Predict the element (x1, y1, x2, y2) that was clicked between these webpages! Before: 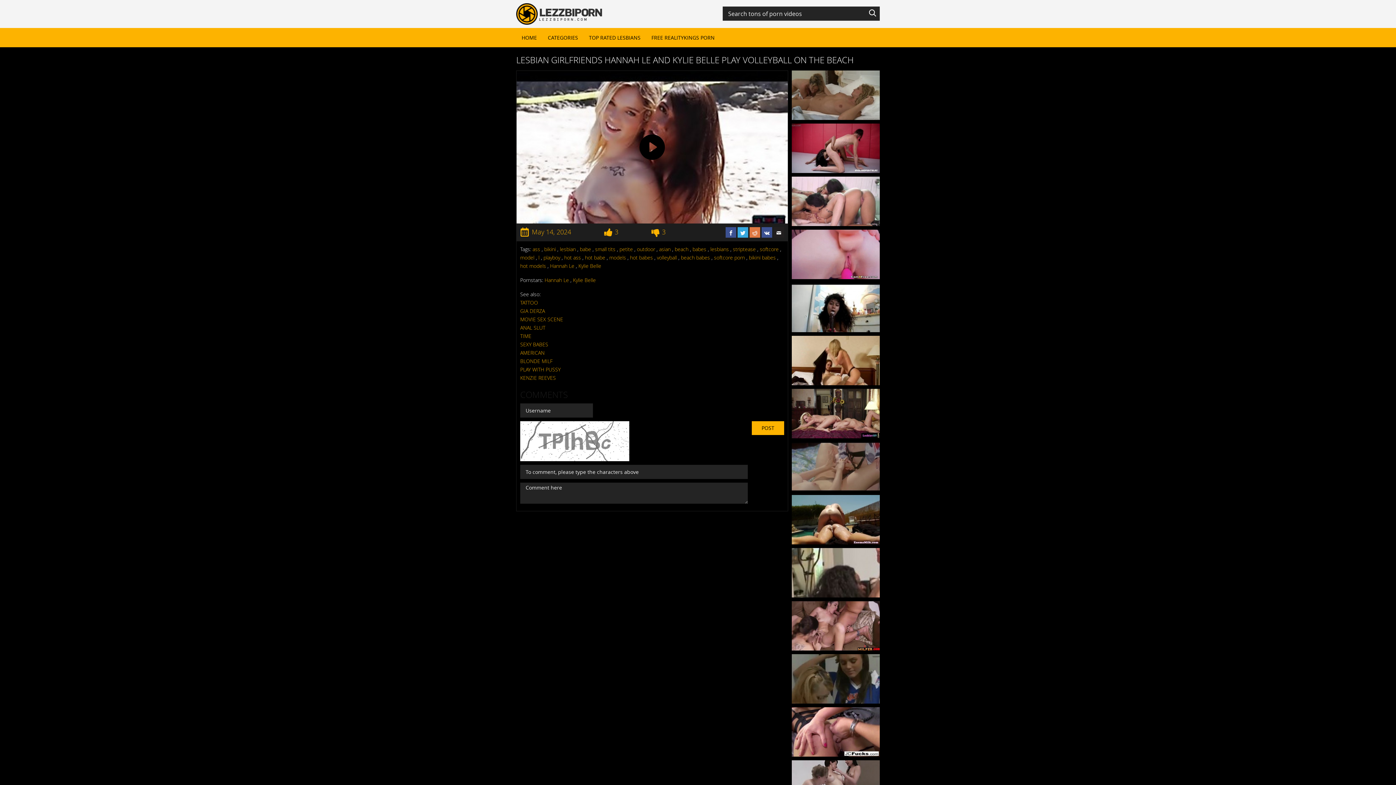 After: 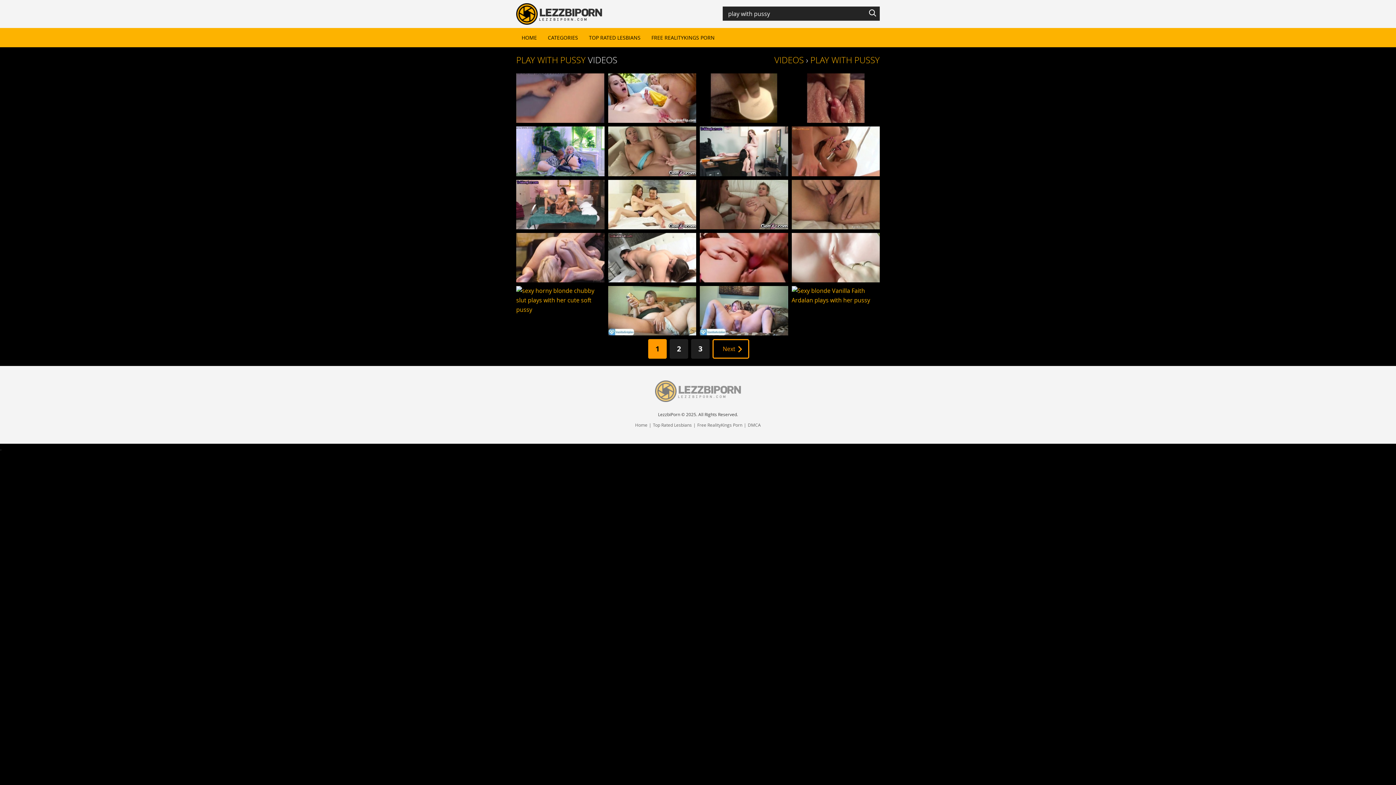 Action: label: PLAY WITH PUSSY bbox: (520, 366, 560, 372)